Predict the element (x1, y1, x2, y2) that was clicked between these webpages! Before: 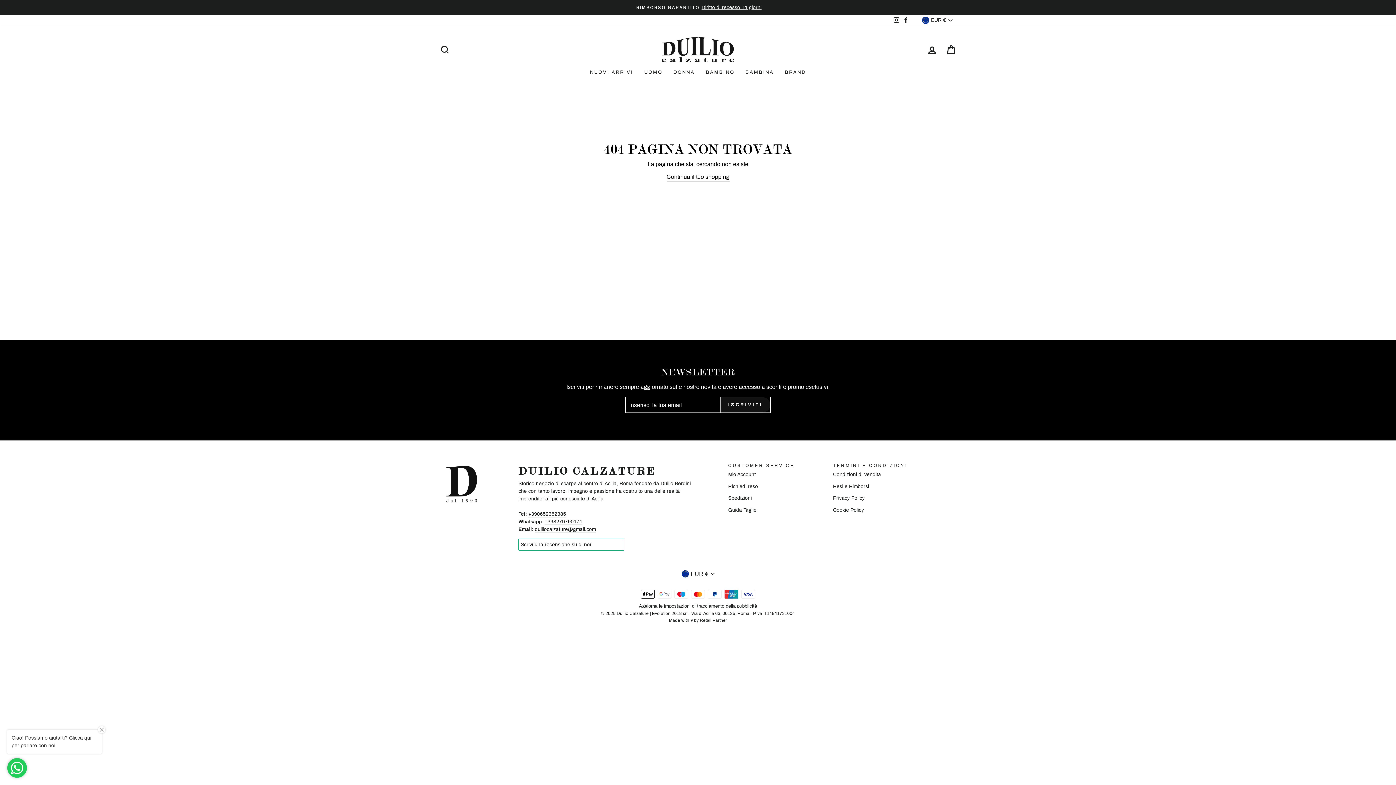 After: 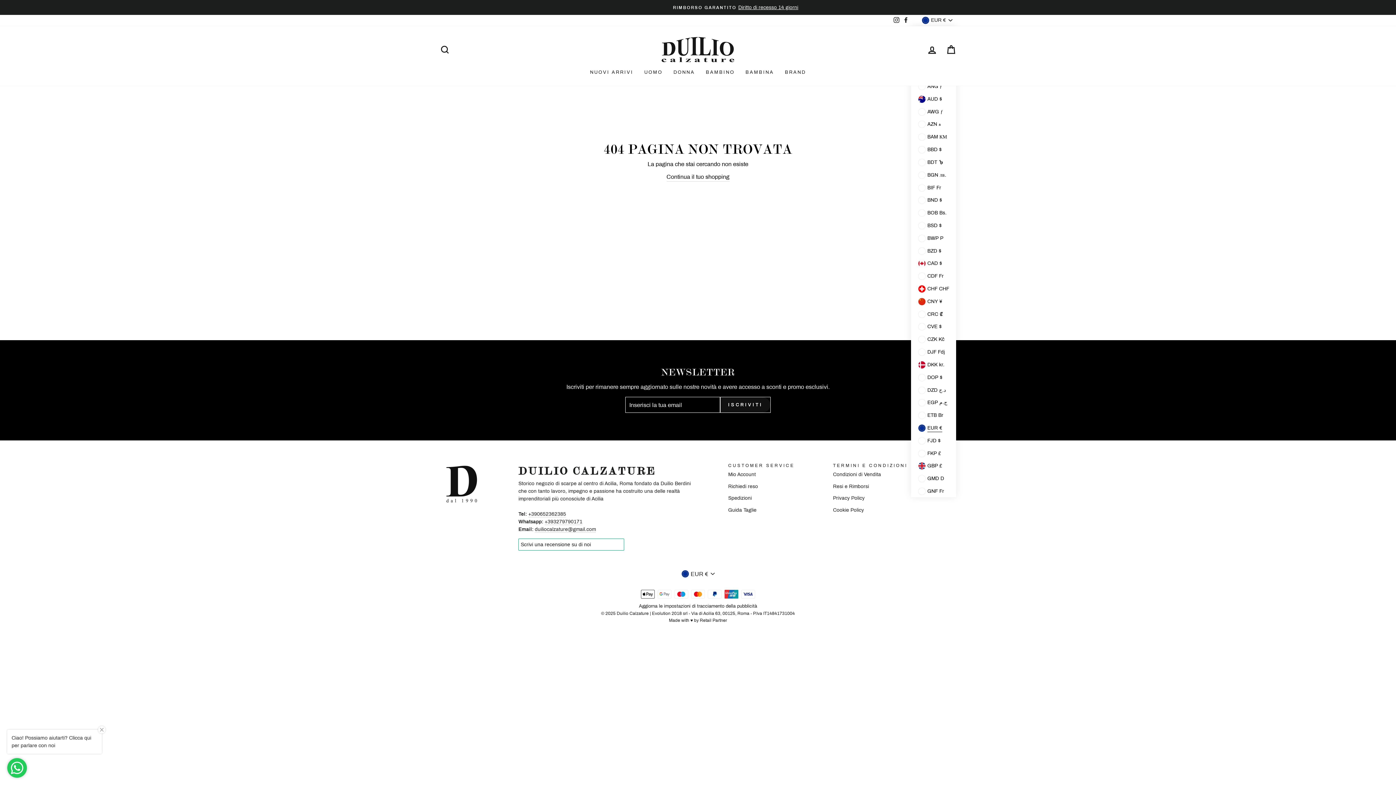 Action: bbox: (918, 14, 956, 26) label: EUR €